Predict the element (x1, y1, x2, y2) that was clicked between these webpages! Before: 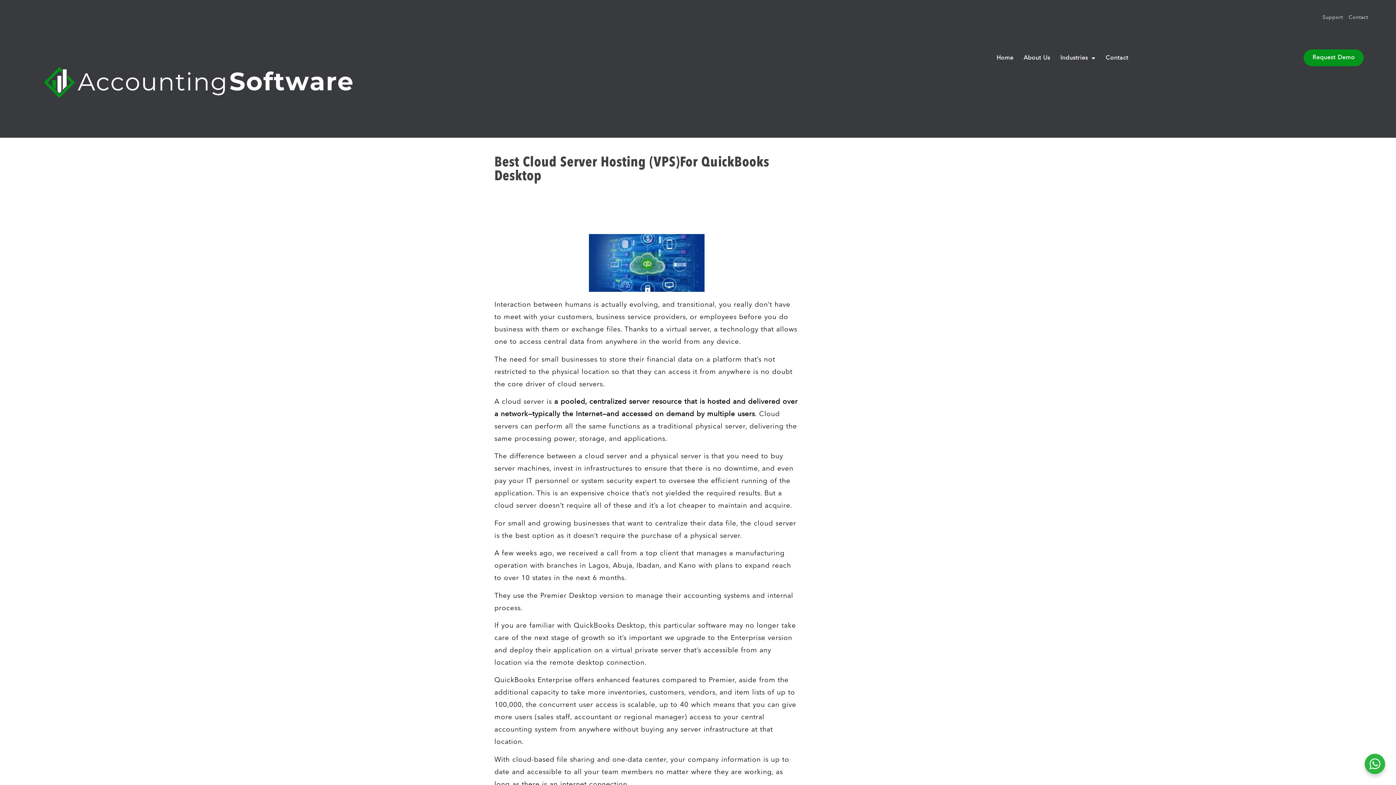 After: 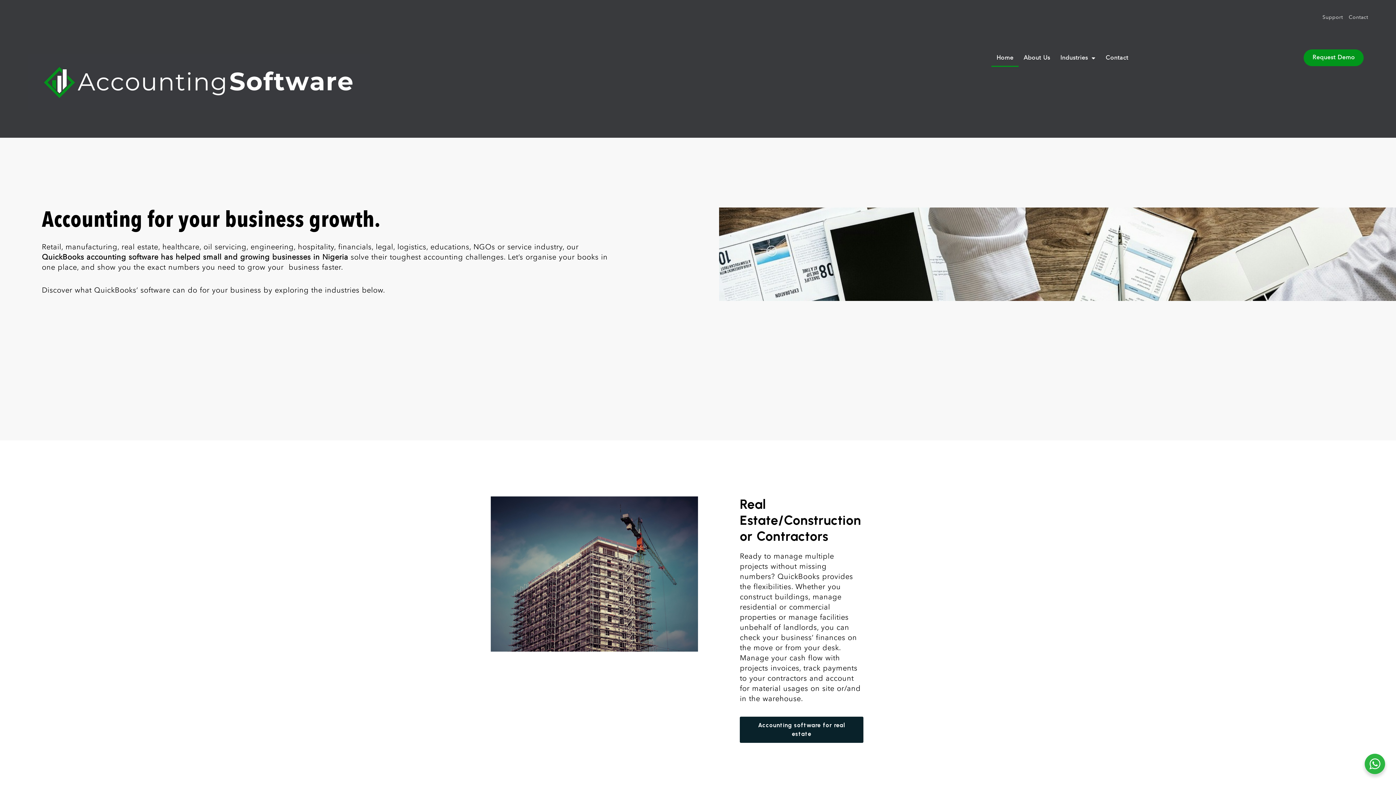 Action: bbox: (27, 53, 370, 110)